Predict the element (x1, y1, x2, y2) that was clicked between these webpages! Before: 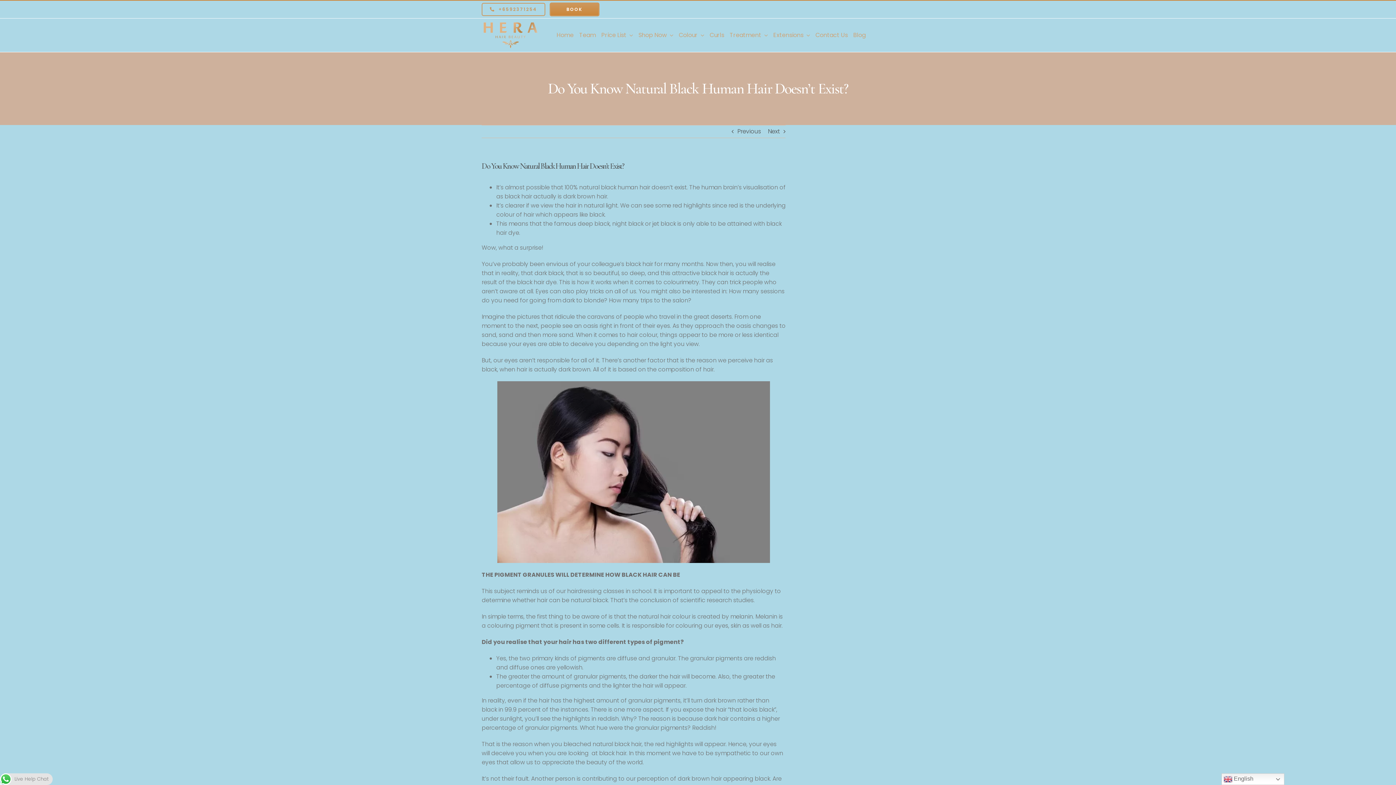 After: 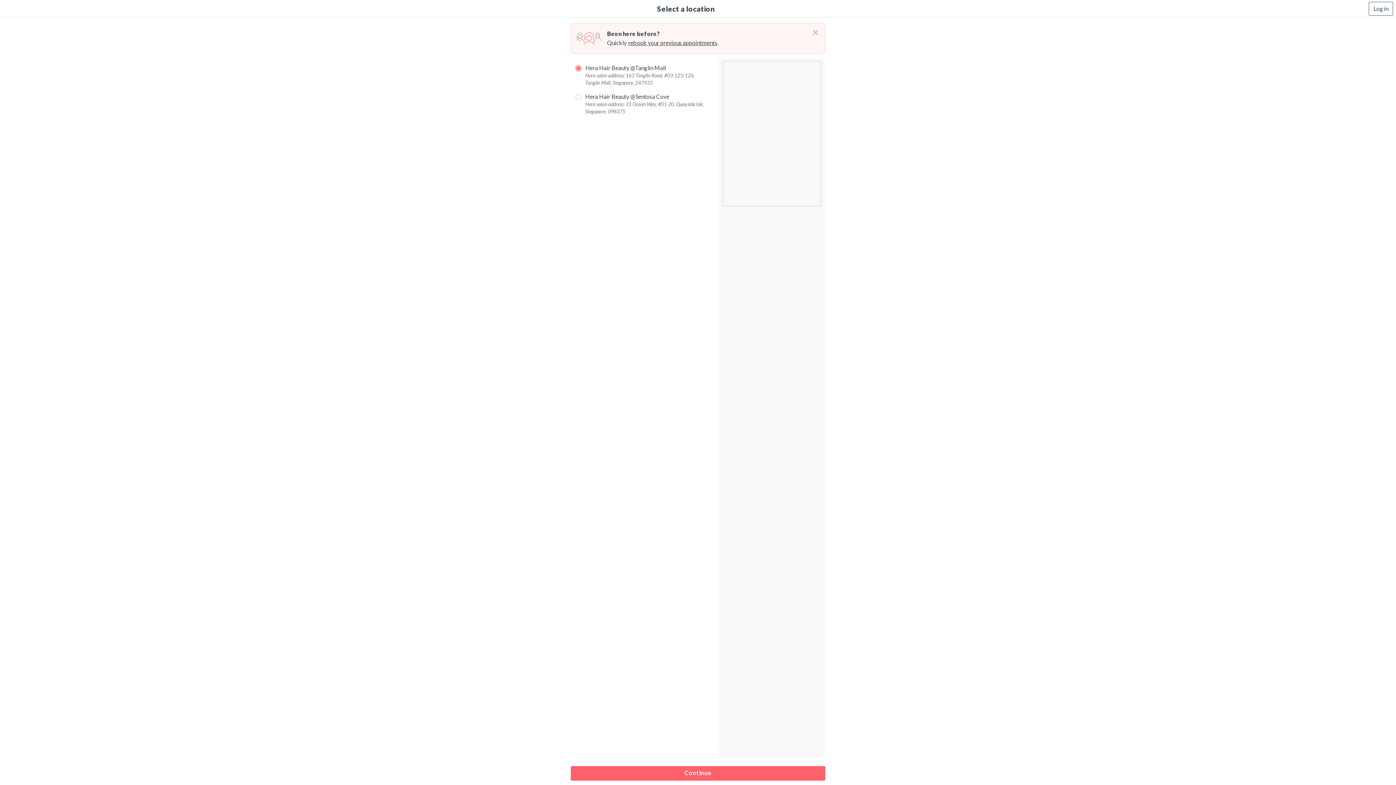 Action: bbox: (549, 2, 599, 16) label: BOOK